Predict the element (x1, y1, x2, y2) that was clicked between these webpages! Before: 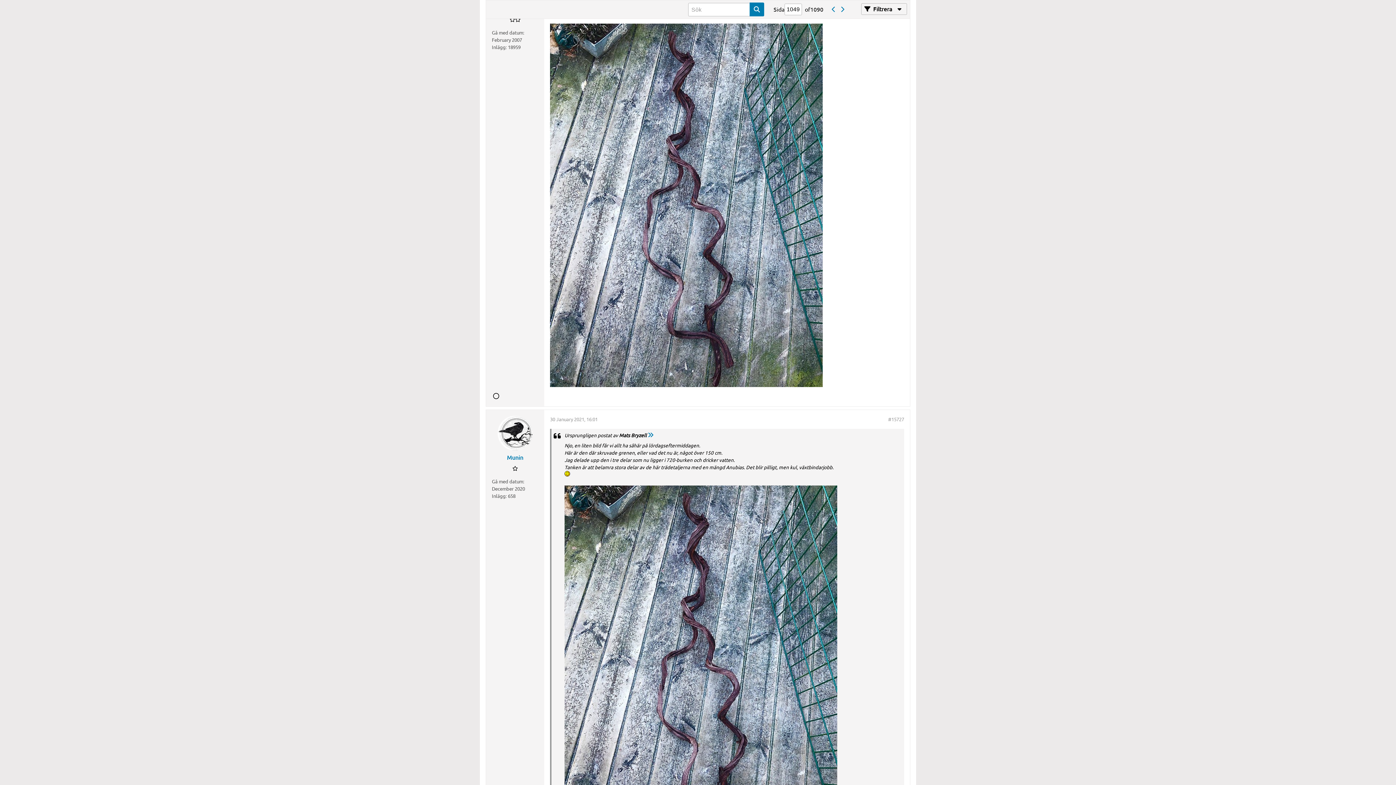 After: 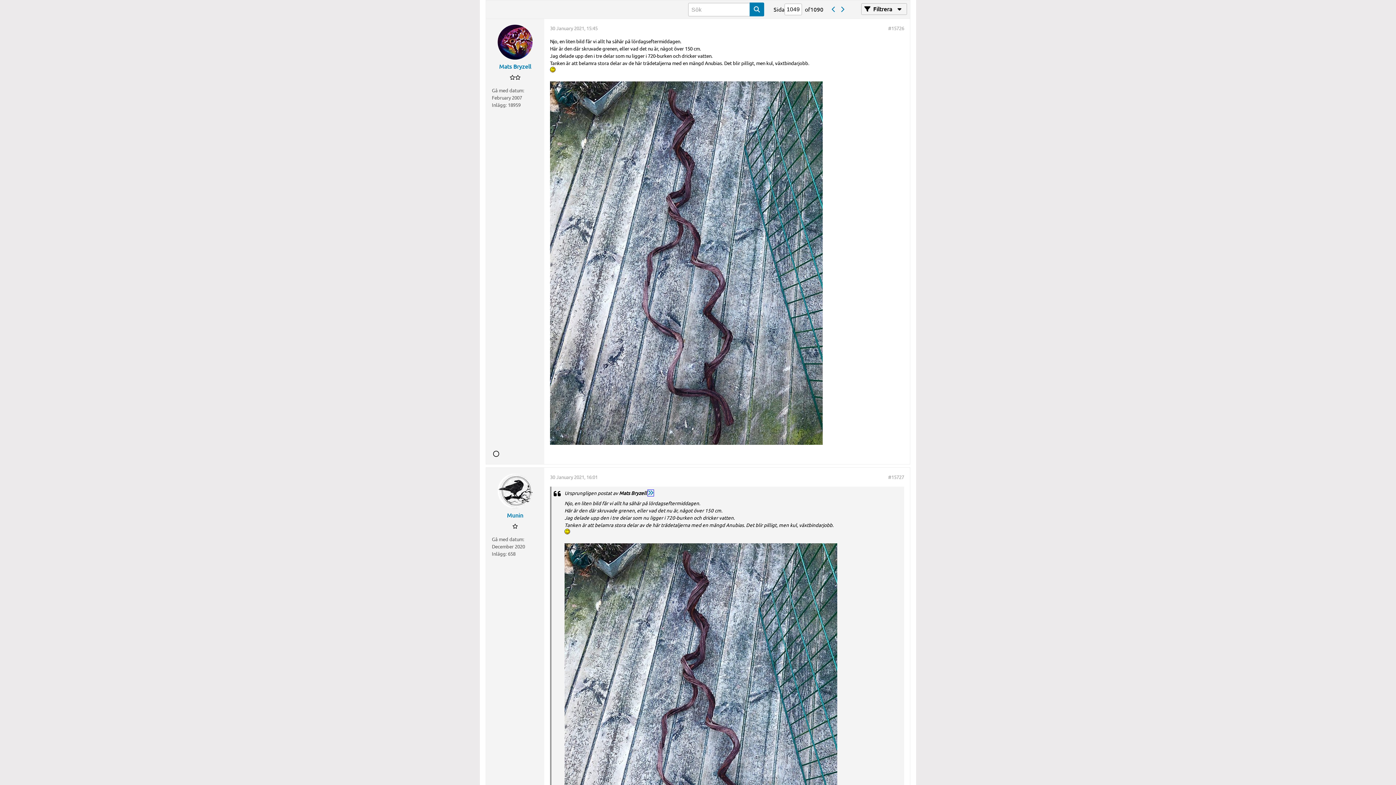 Action: bbox: (648, 432, 653, 438)